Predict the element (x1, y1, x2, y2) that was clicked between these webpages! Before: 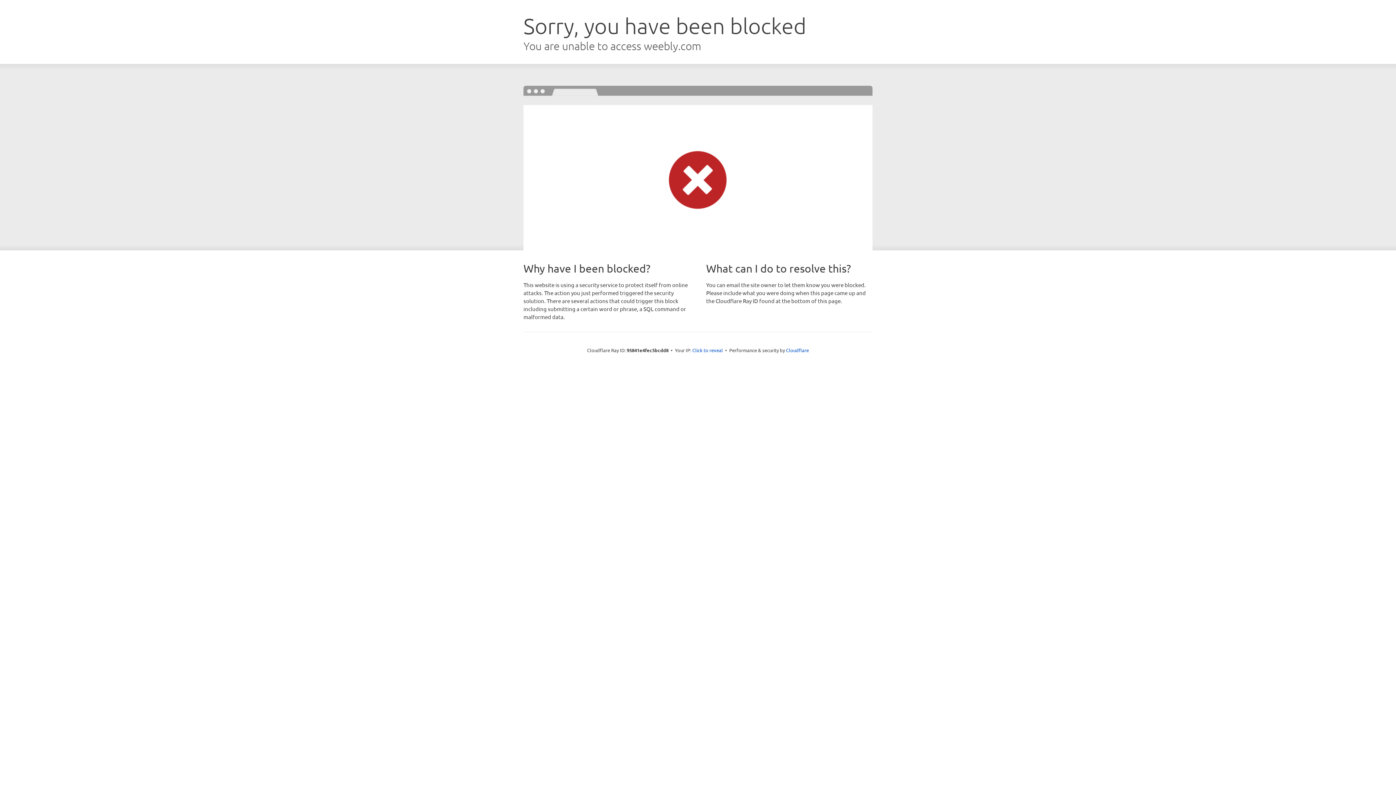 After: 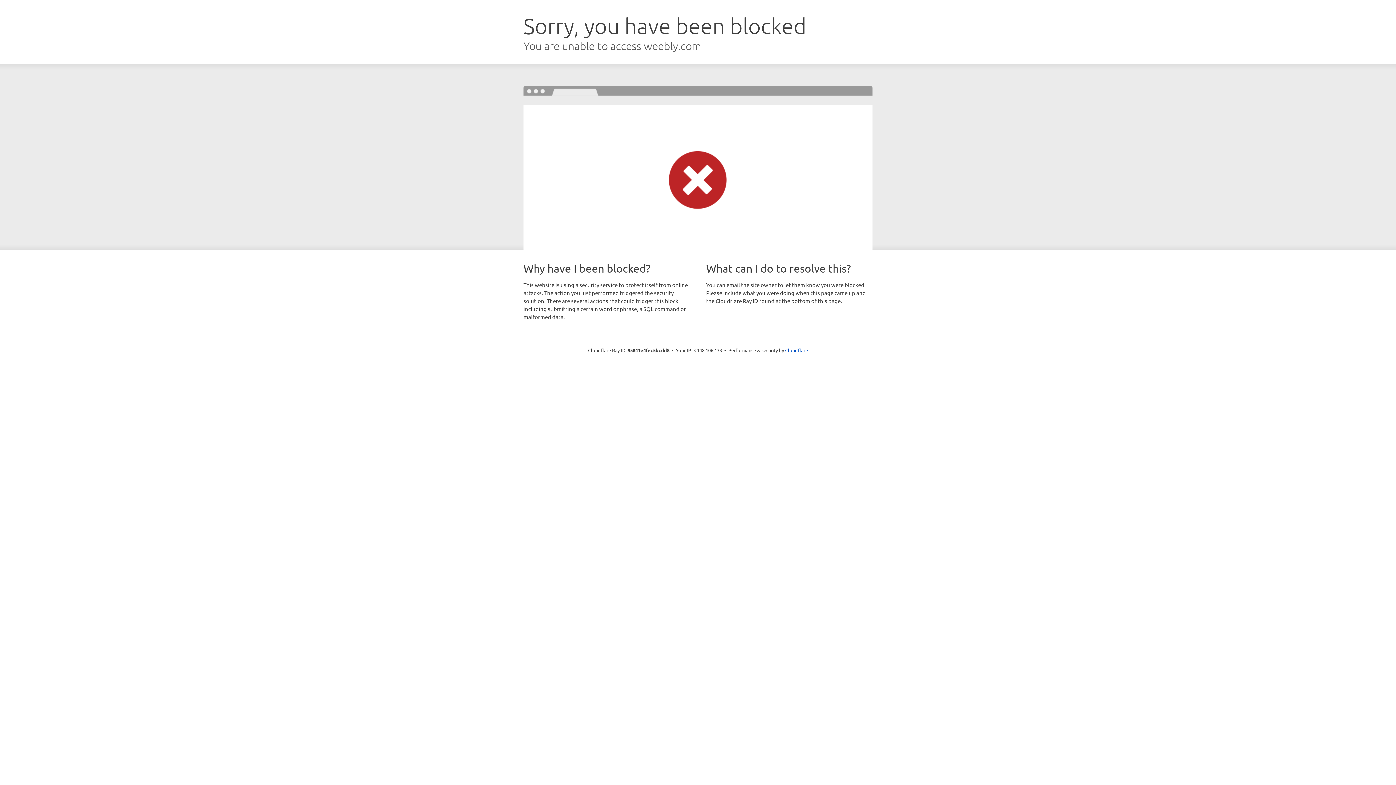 Action: bbox: (692, 346, 723, 353) label: Click to reveal